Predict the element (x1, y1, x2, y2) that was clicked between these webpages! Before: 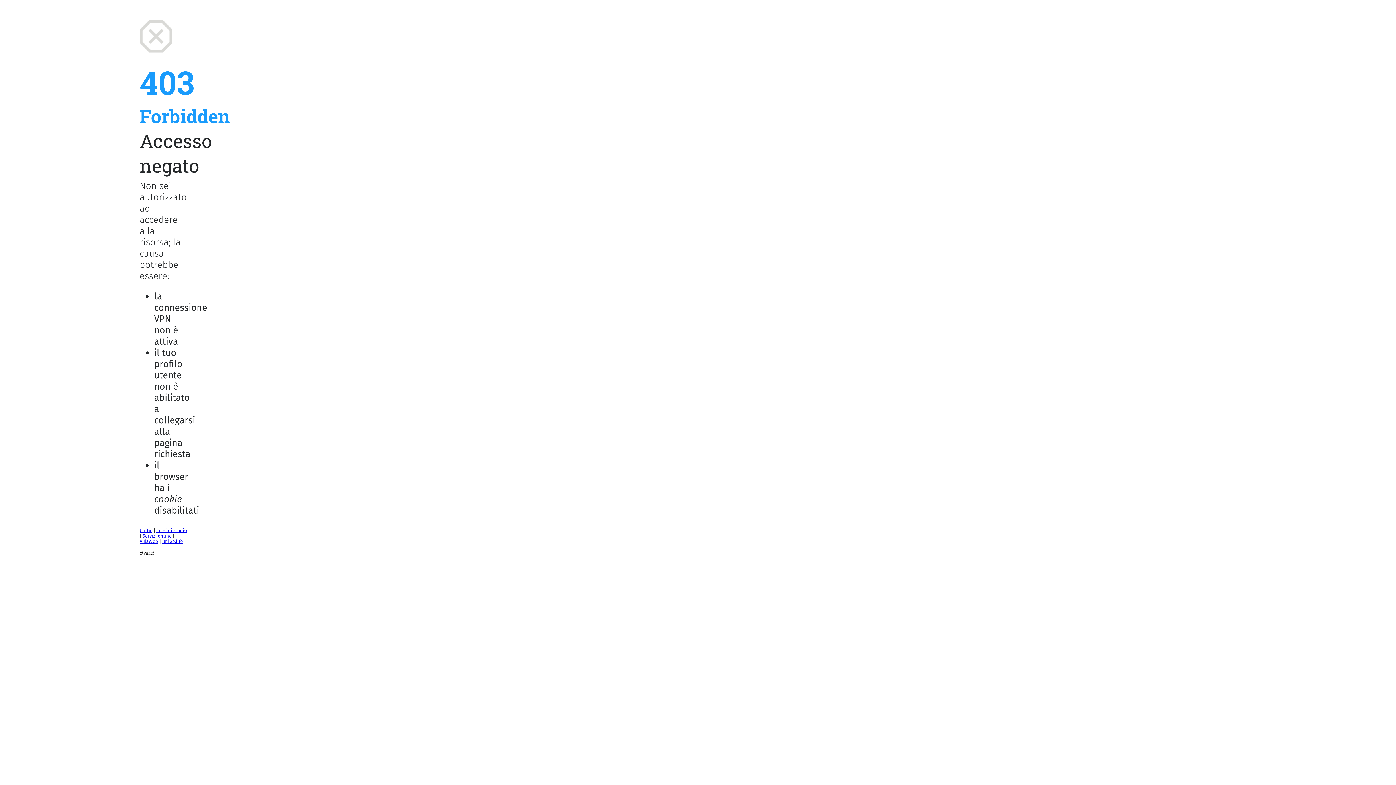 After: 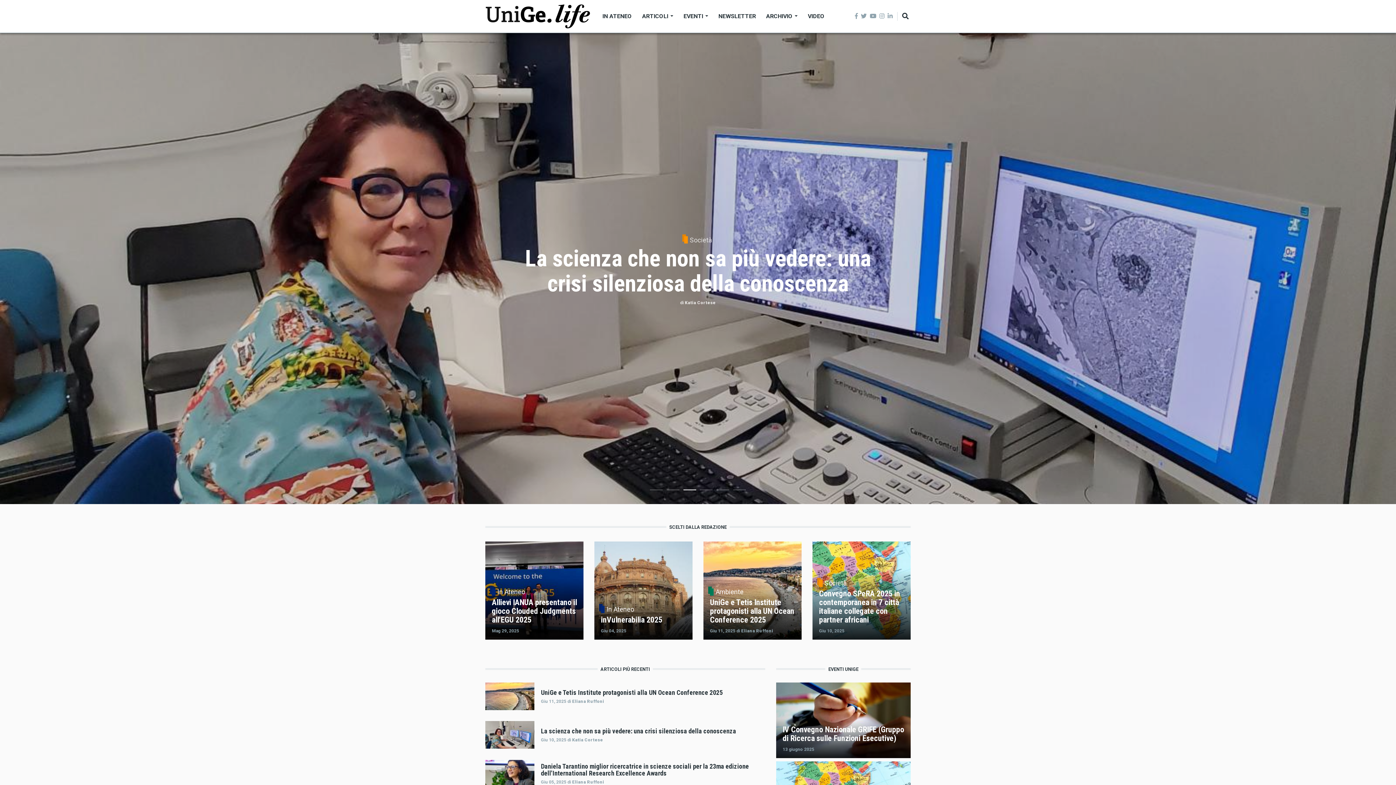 Action: bbox: (162, 538, 182, 544) label: UniGe.life